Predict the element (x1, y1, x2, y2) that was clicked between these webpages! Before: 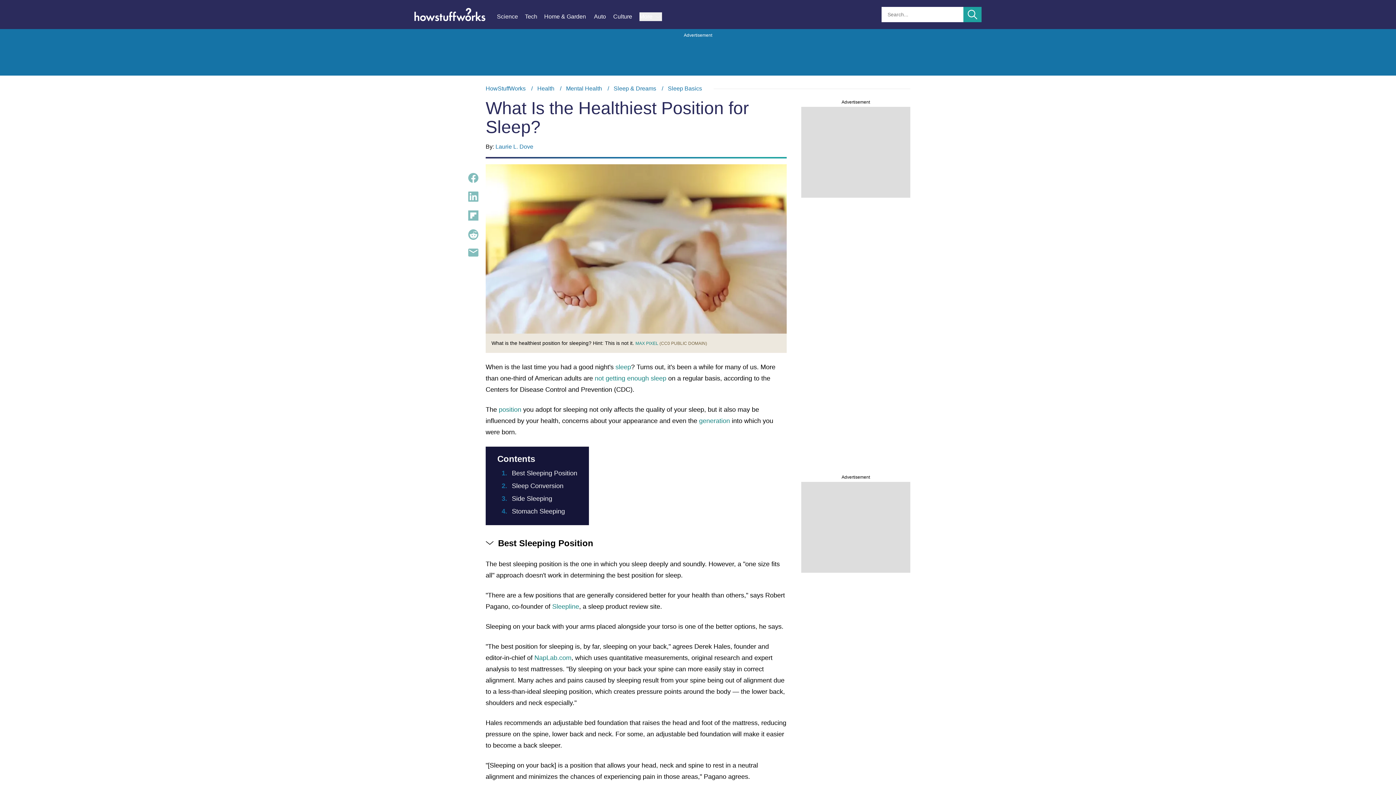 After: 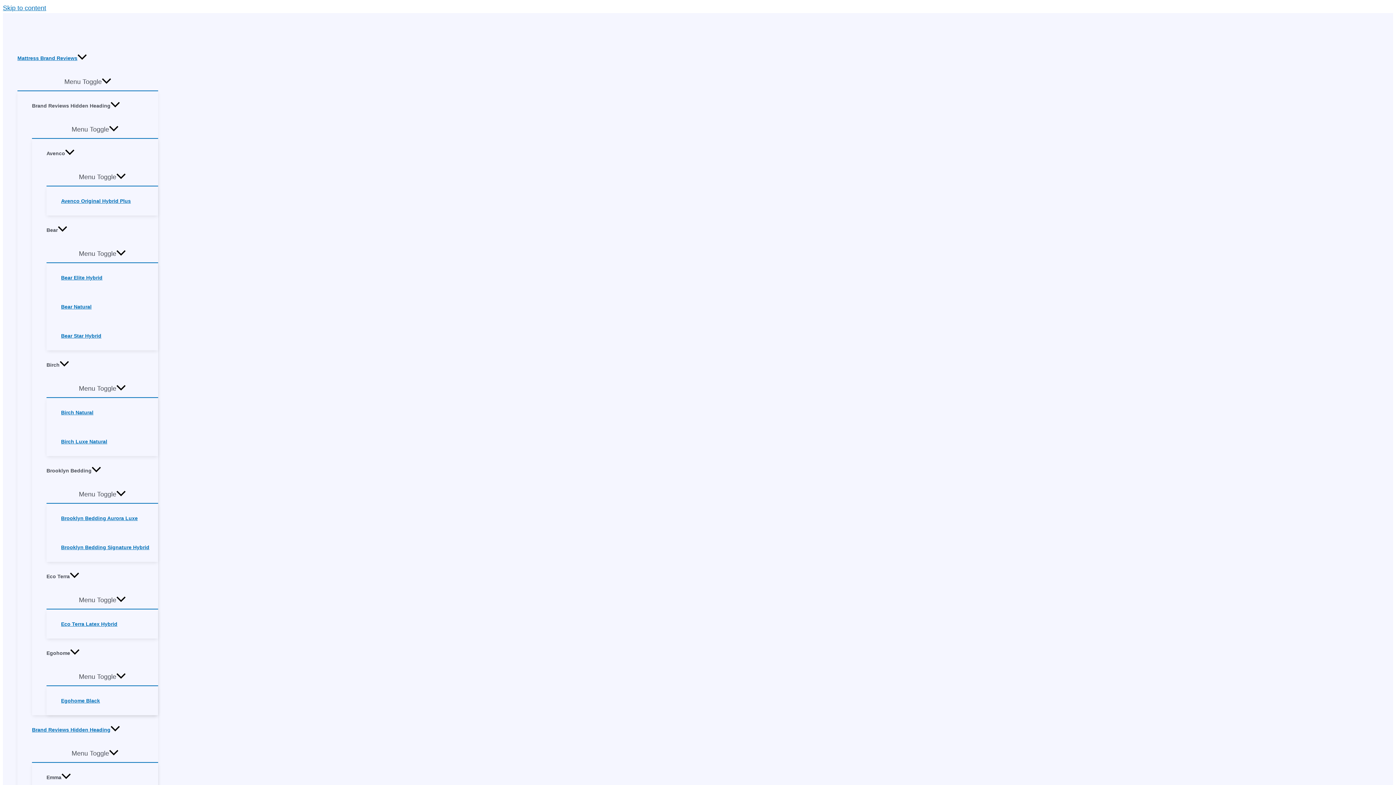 Action: bbox: (552, 603, 579, 610) label: Sleepline